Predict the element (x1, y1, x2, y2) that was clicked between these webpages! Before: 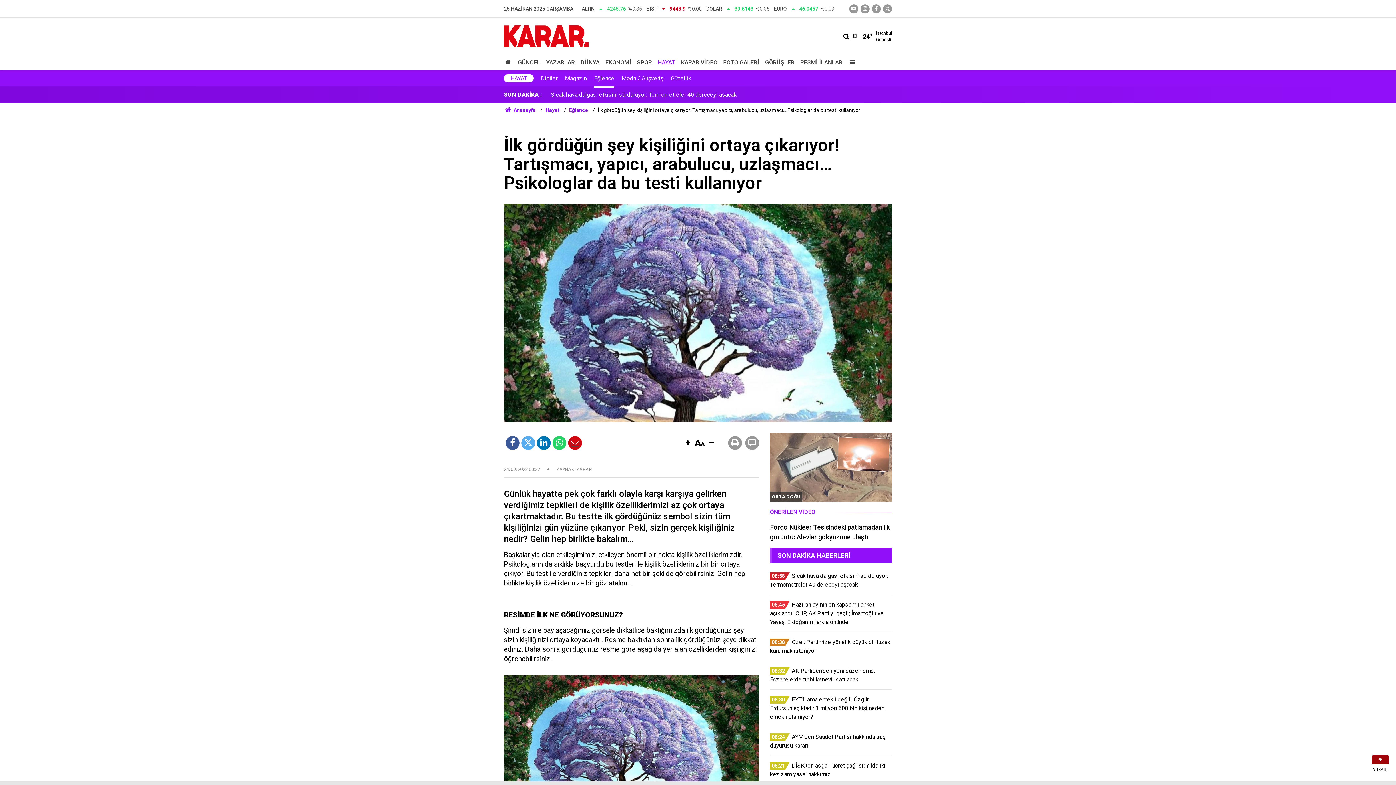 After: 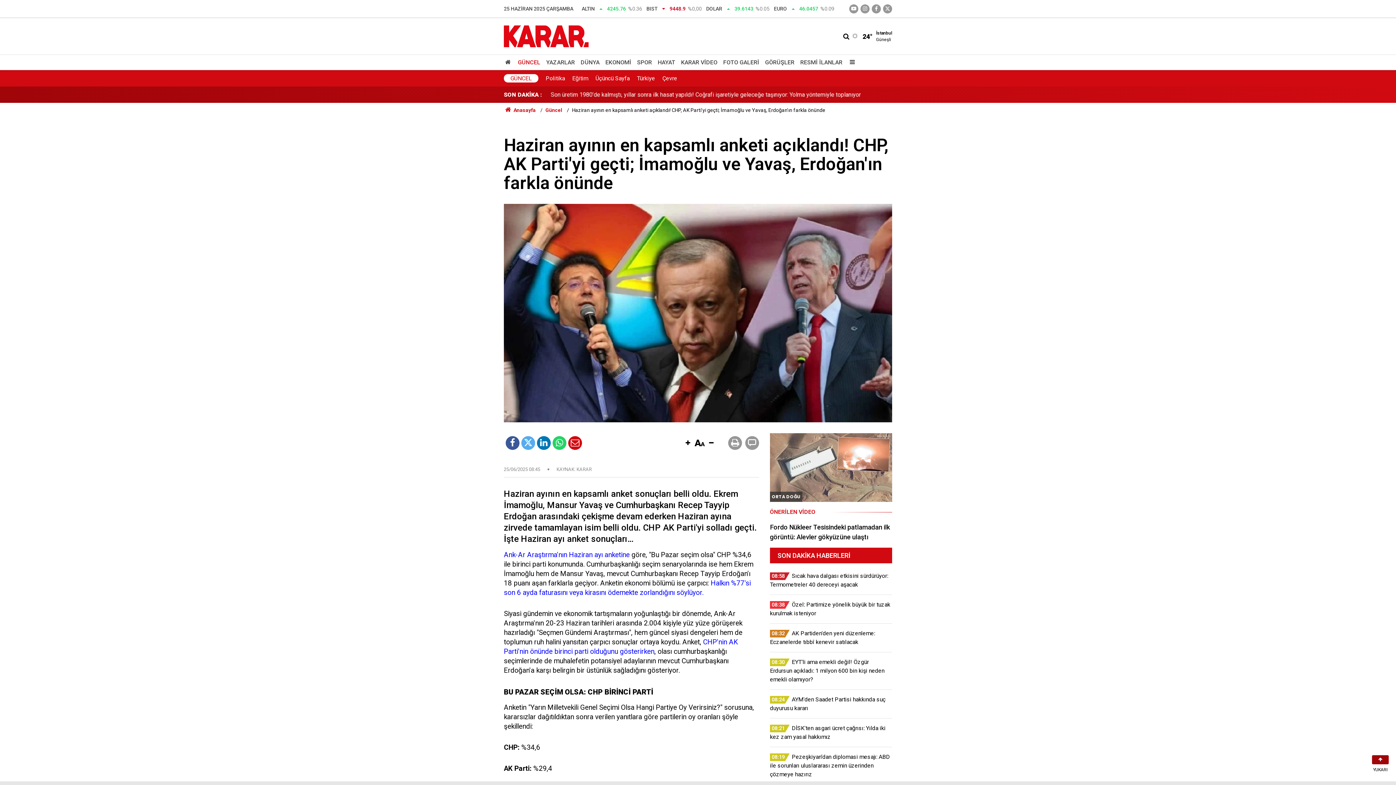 Action: bbox: (770, 601, 884, 625) label: Haziran ayının en kapsamlı anketi açıklandı! CHP, AK Parti'yi geçti; İmamoğlu ve Yavaş, Erdoğan'ın farkla önünde